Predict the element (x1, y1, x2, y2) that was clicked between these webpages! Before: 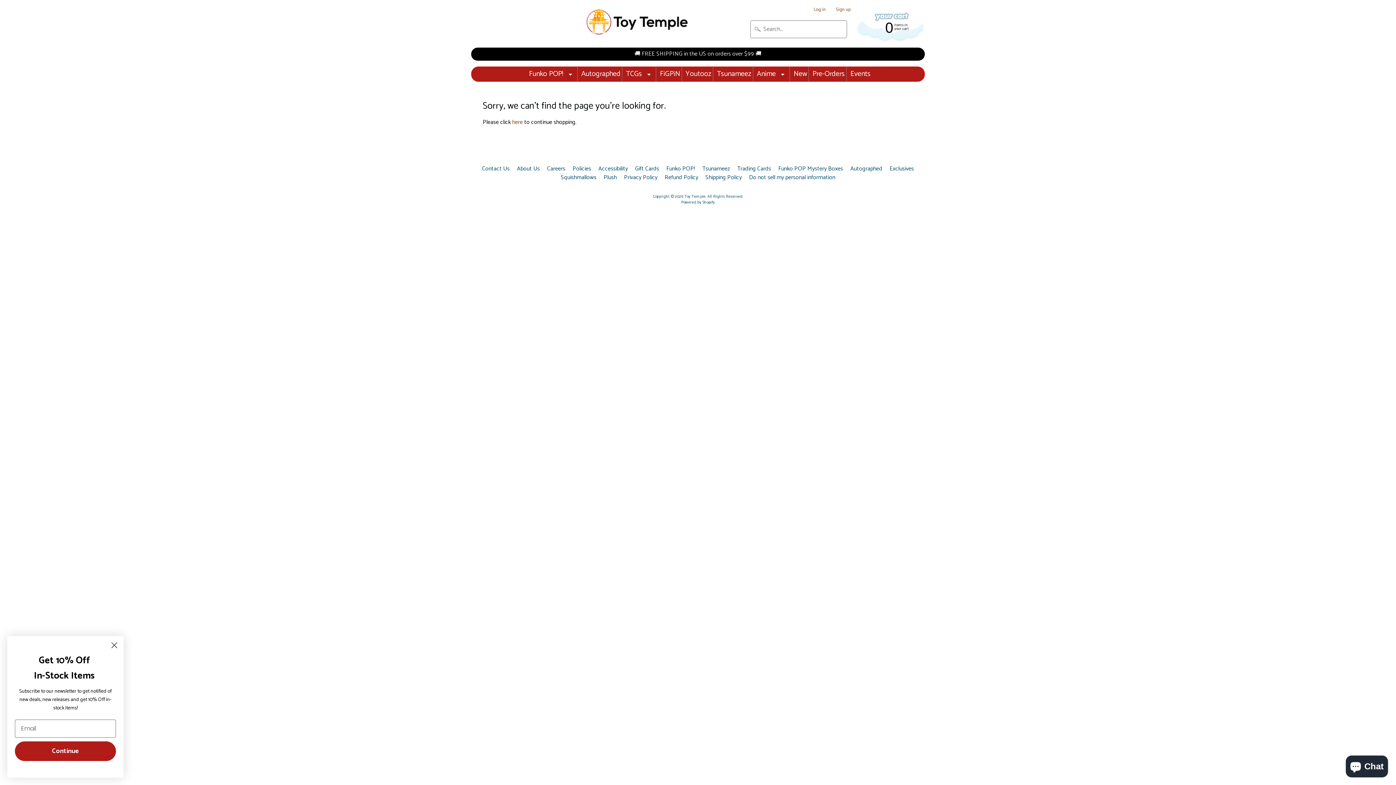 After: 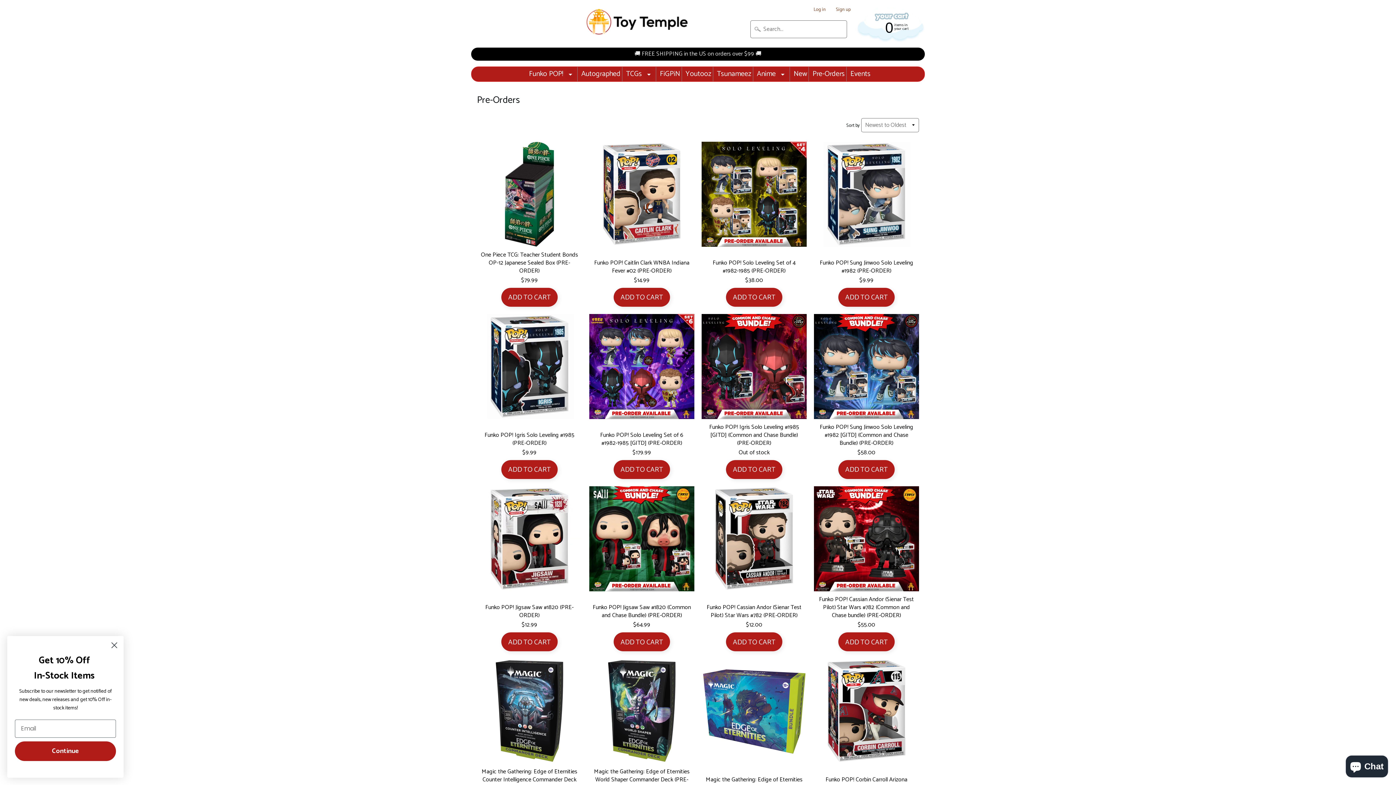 Action: label: Pre-Orders bbox: (809, 66, 845, 81)